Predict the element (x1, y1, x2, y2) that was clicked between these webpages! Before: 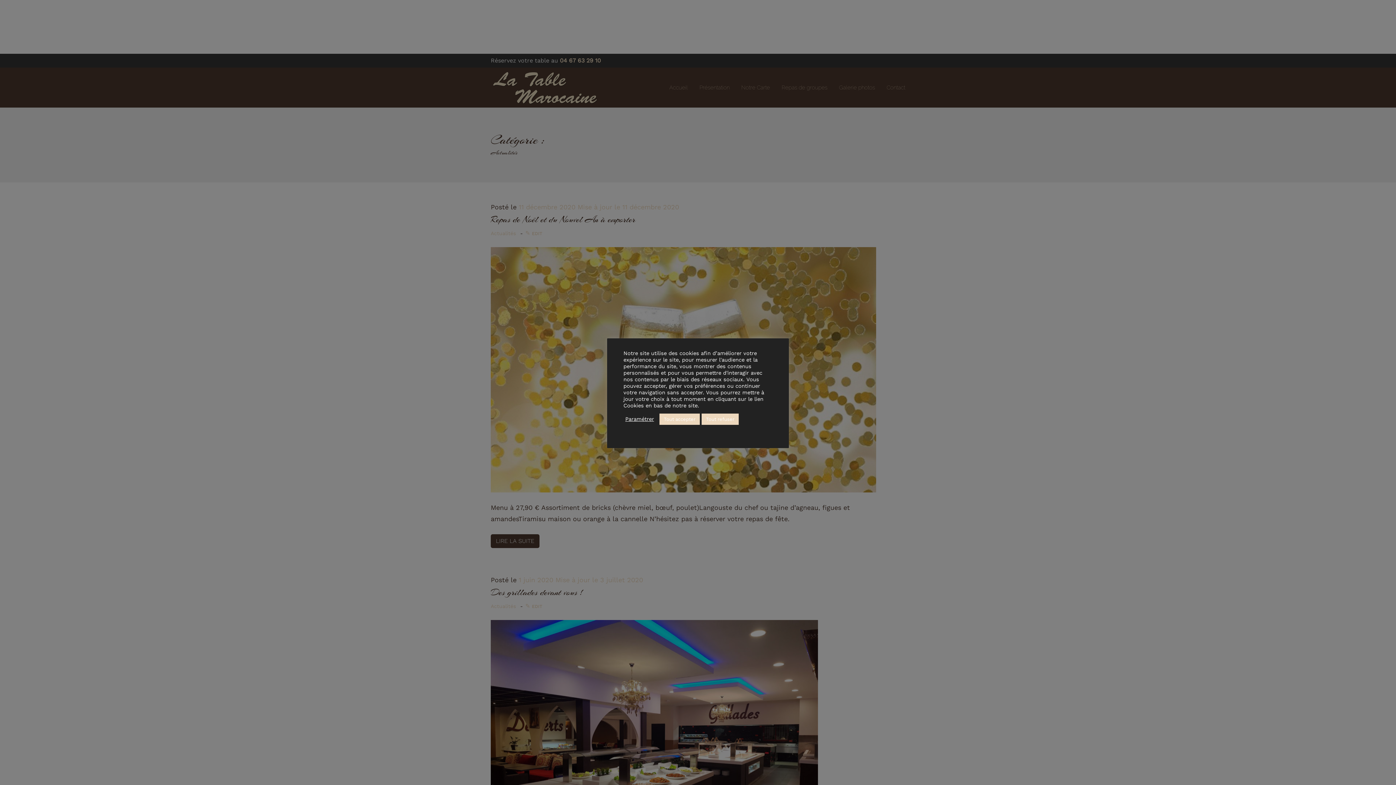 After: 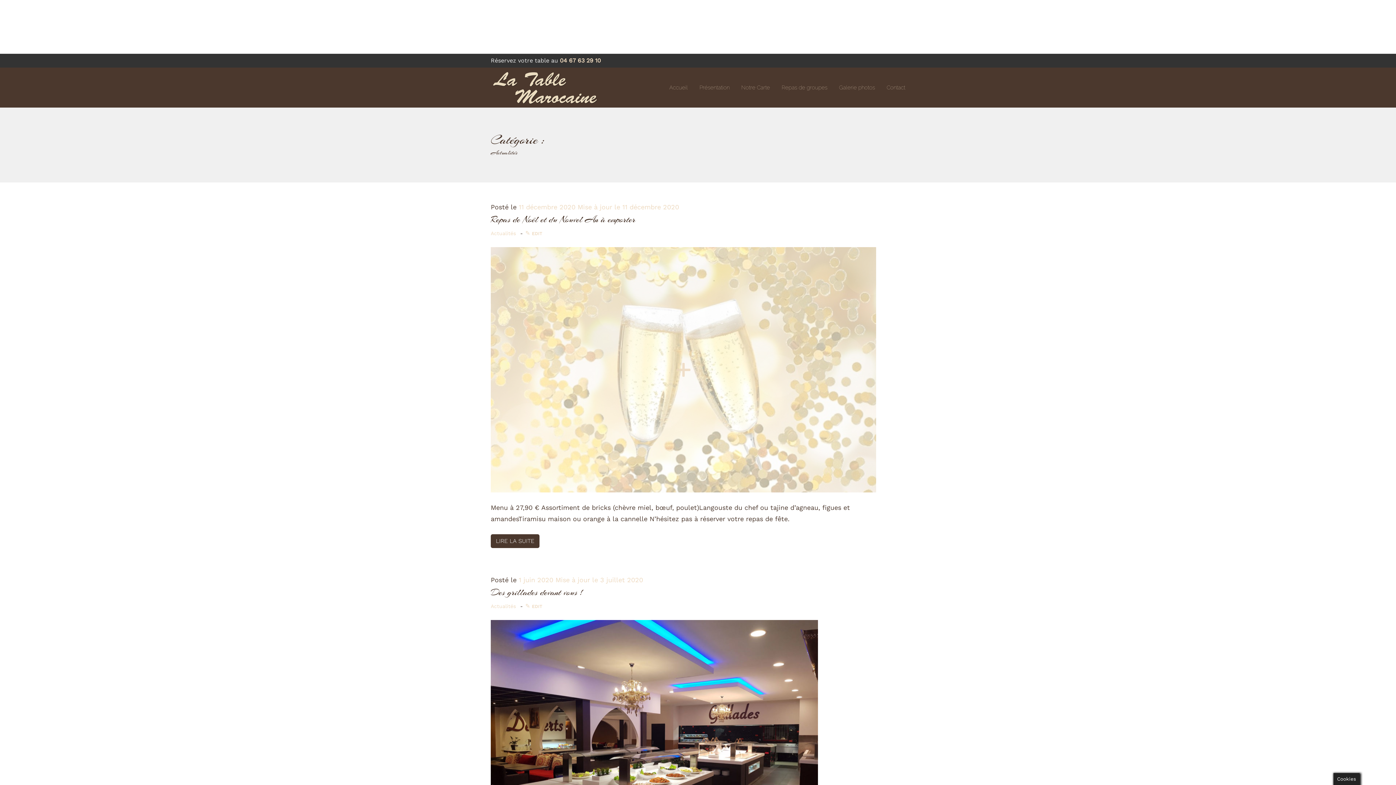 Action: bbox: (701, 413, 738, 425) label: Tout refuser